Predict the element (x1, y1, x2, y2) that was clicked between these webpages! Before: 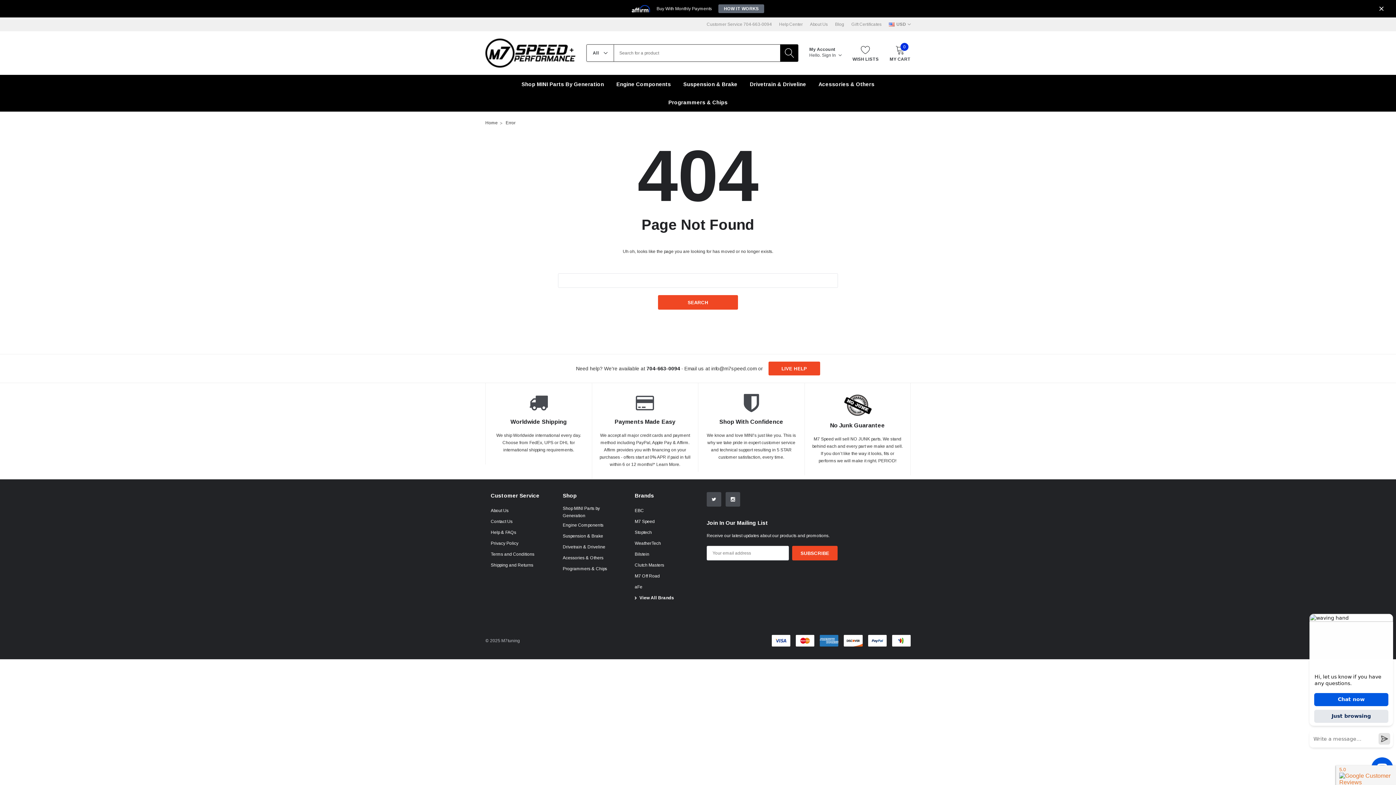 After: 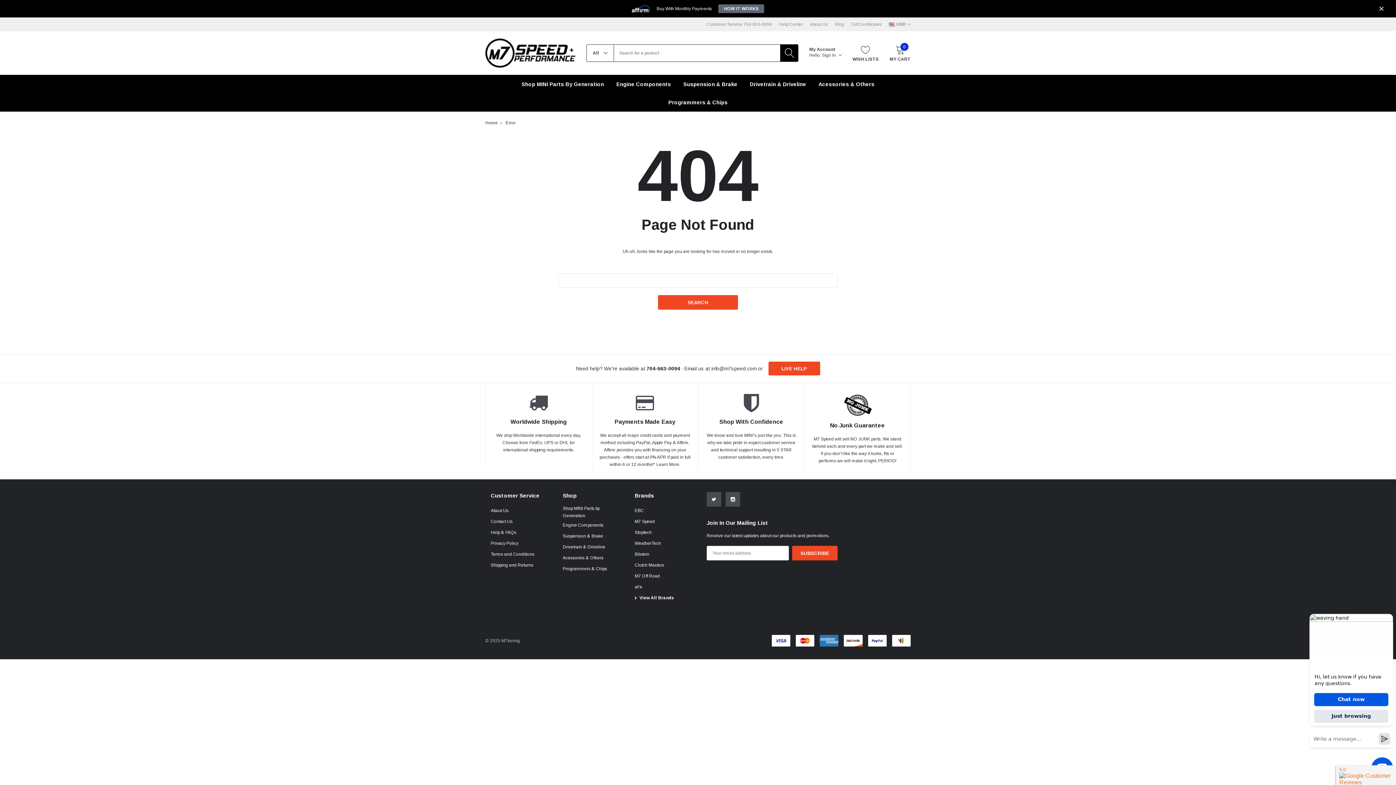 Action: bbox: (725, 492, 740, 506)